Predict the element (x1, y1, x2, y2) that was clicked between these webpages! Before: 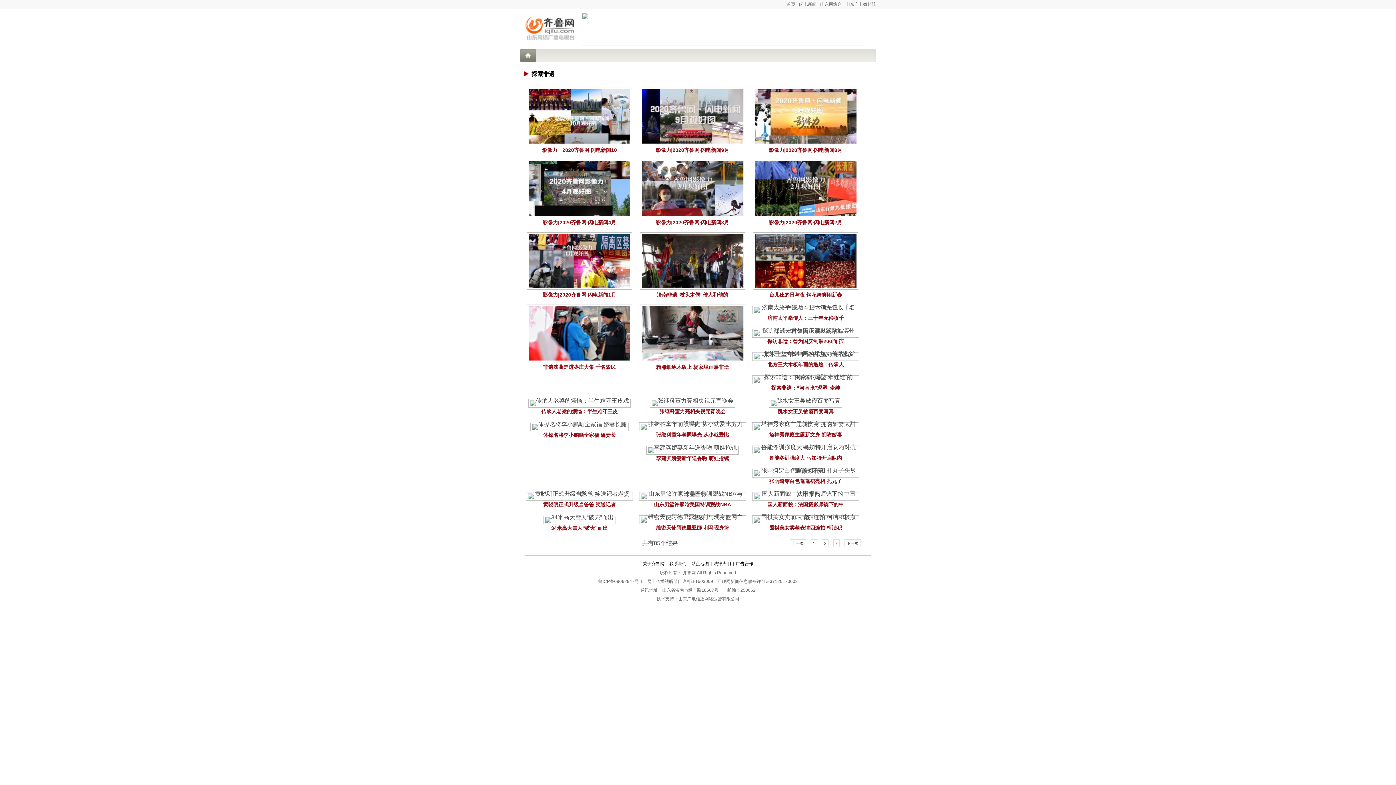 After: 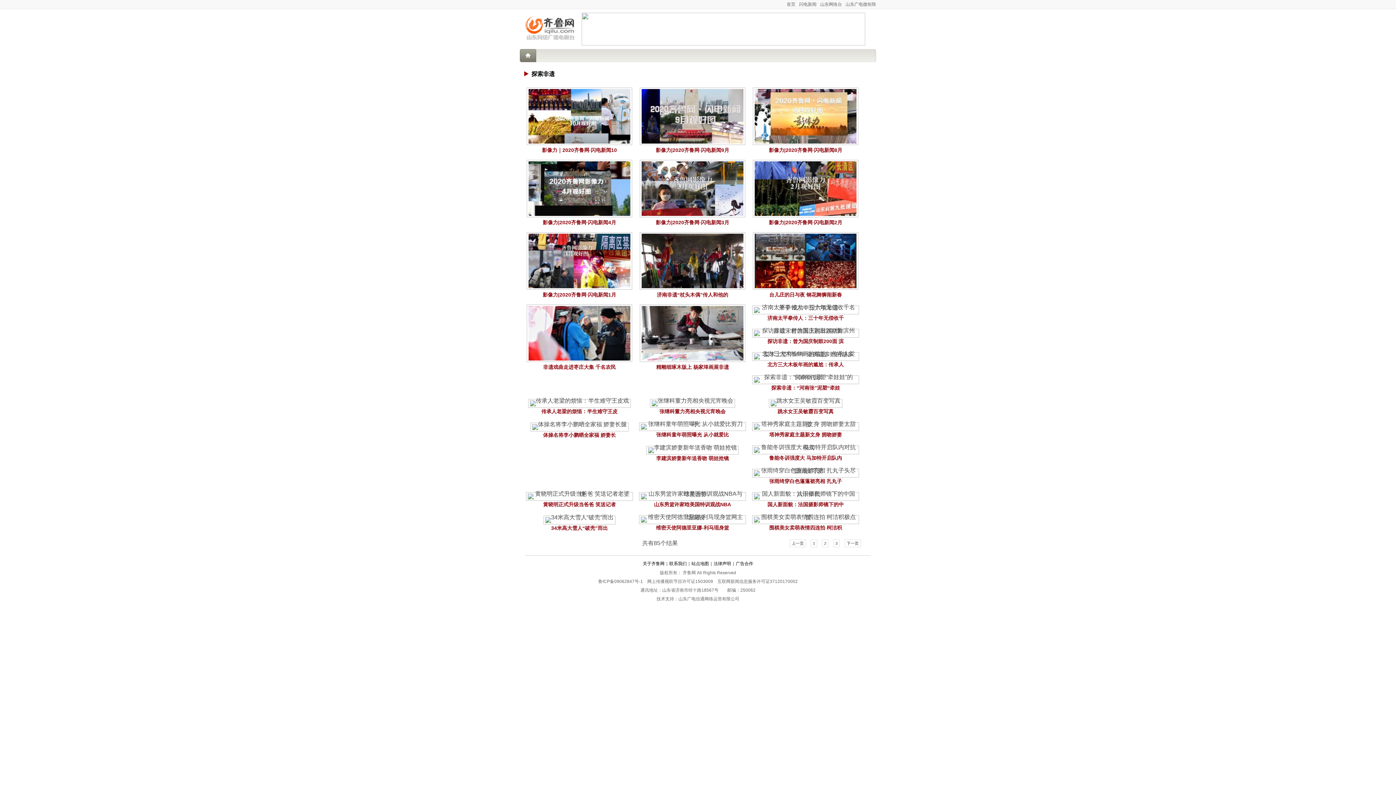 Action: label: 山东男篮许家晗美国特训观战NBA bbox: (654, 501, 731, 507)